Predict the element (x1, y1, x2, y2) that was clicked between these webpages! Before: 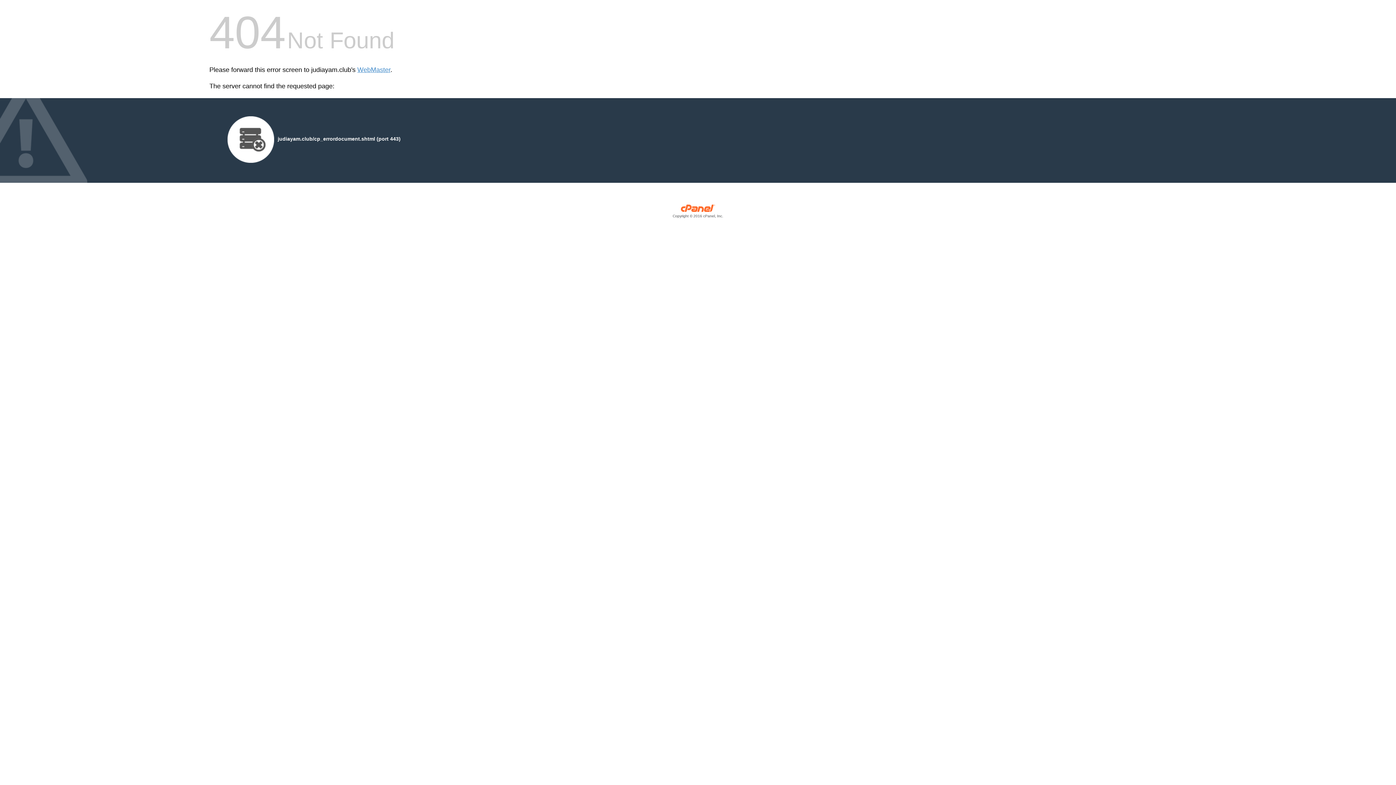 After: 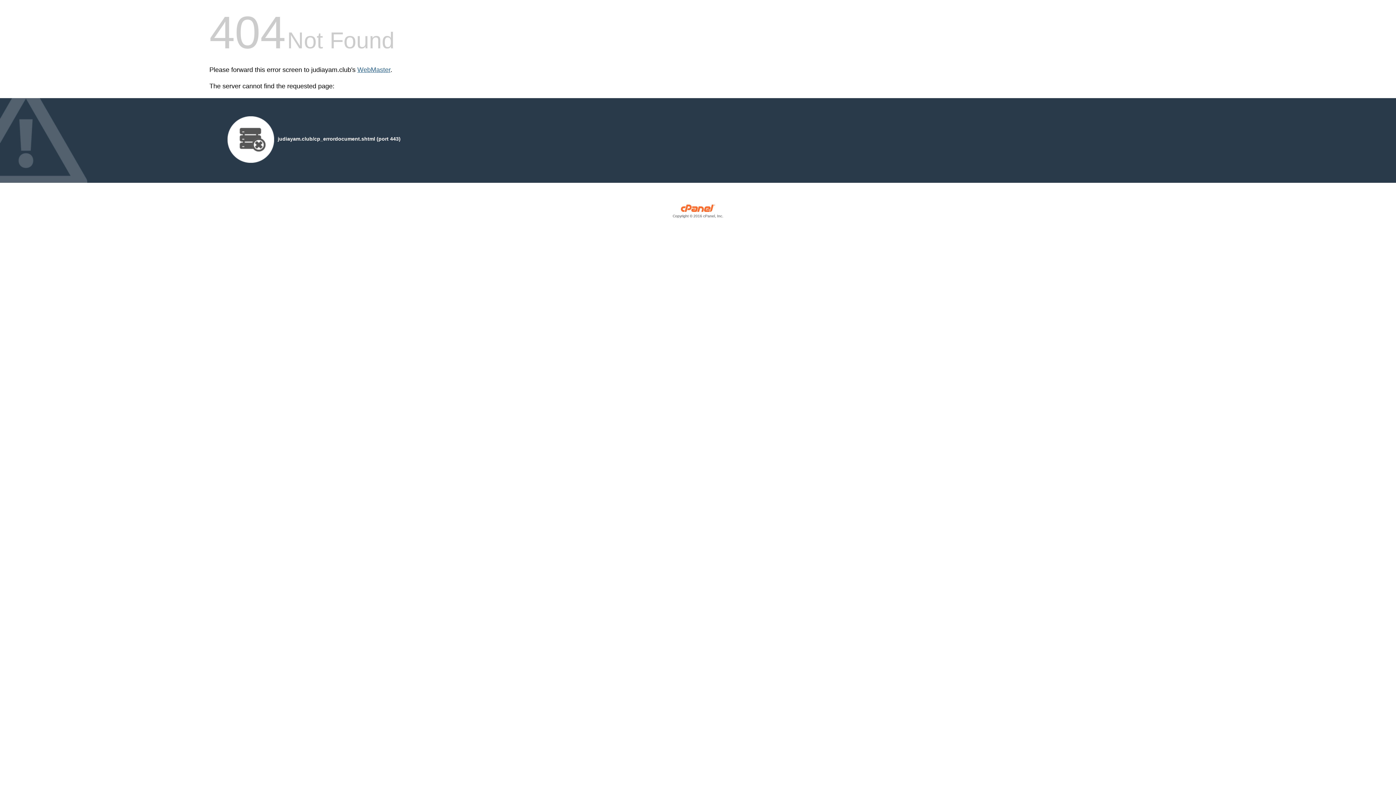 Action: label: WebMaster bbox: (357, 66, 390, 73)